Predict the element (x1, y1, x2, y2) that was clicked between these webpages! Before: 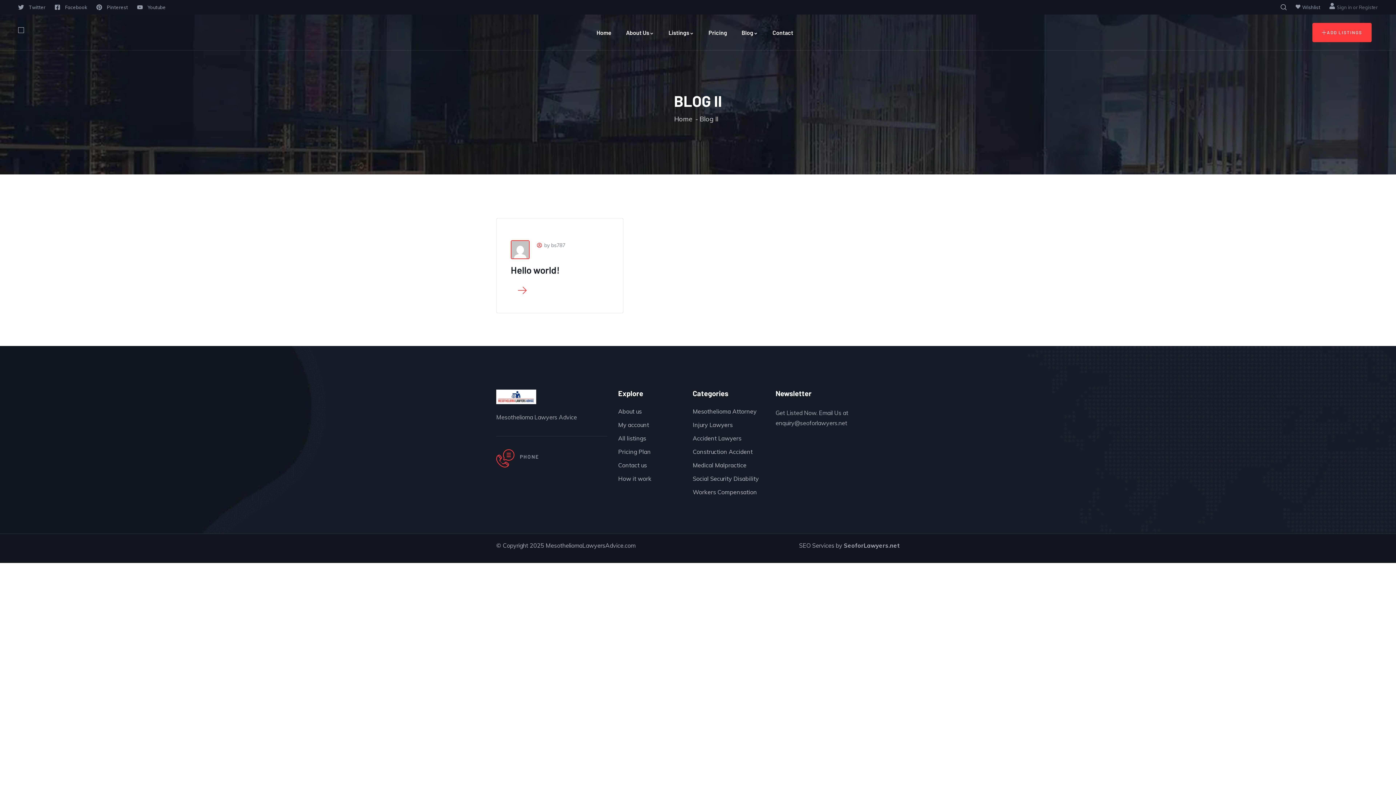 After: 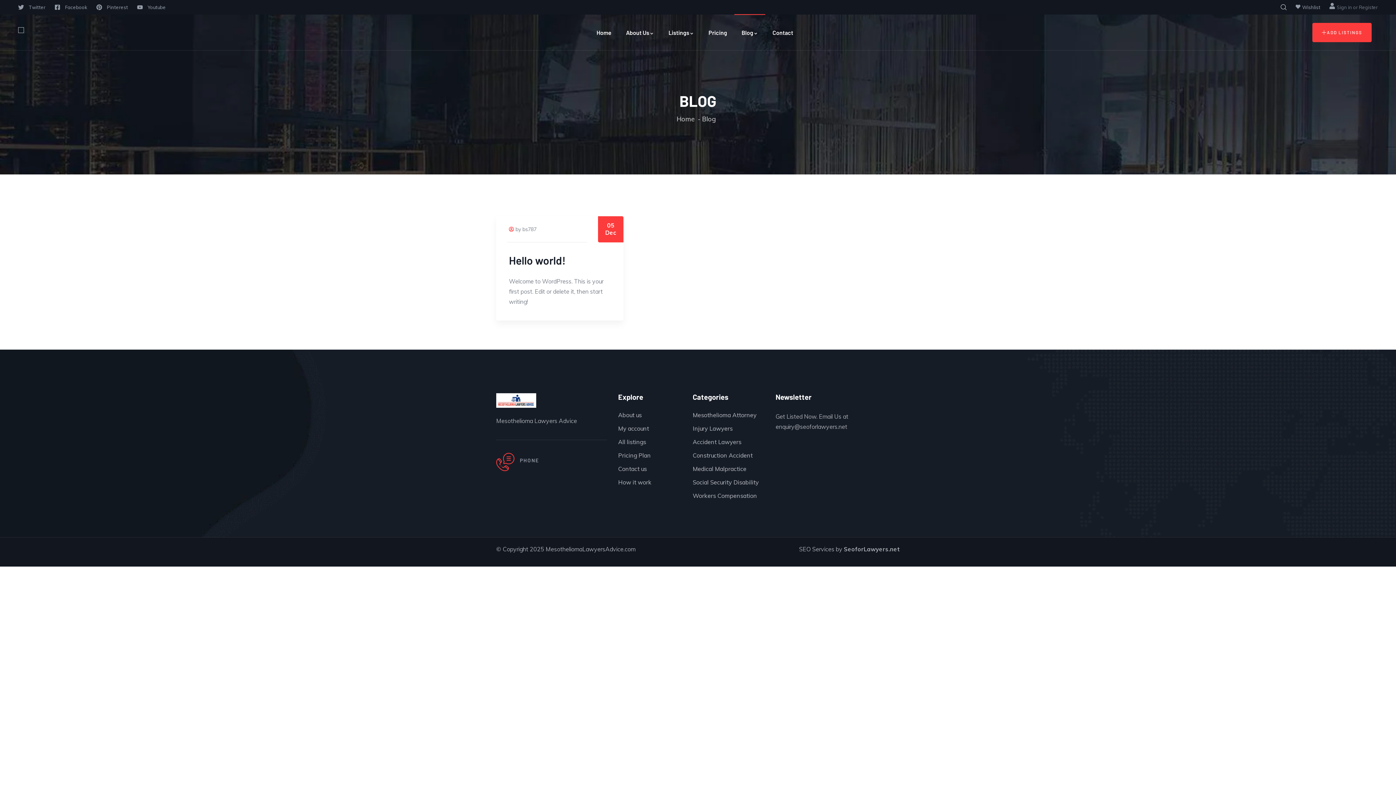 Action: bbox: (734, 14, 765, 50) label: Blog